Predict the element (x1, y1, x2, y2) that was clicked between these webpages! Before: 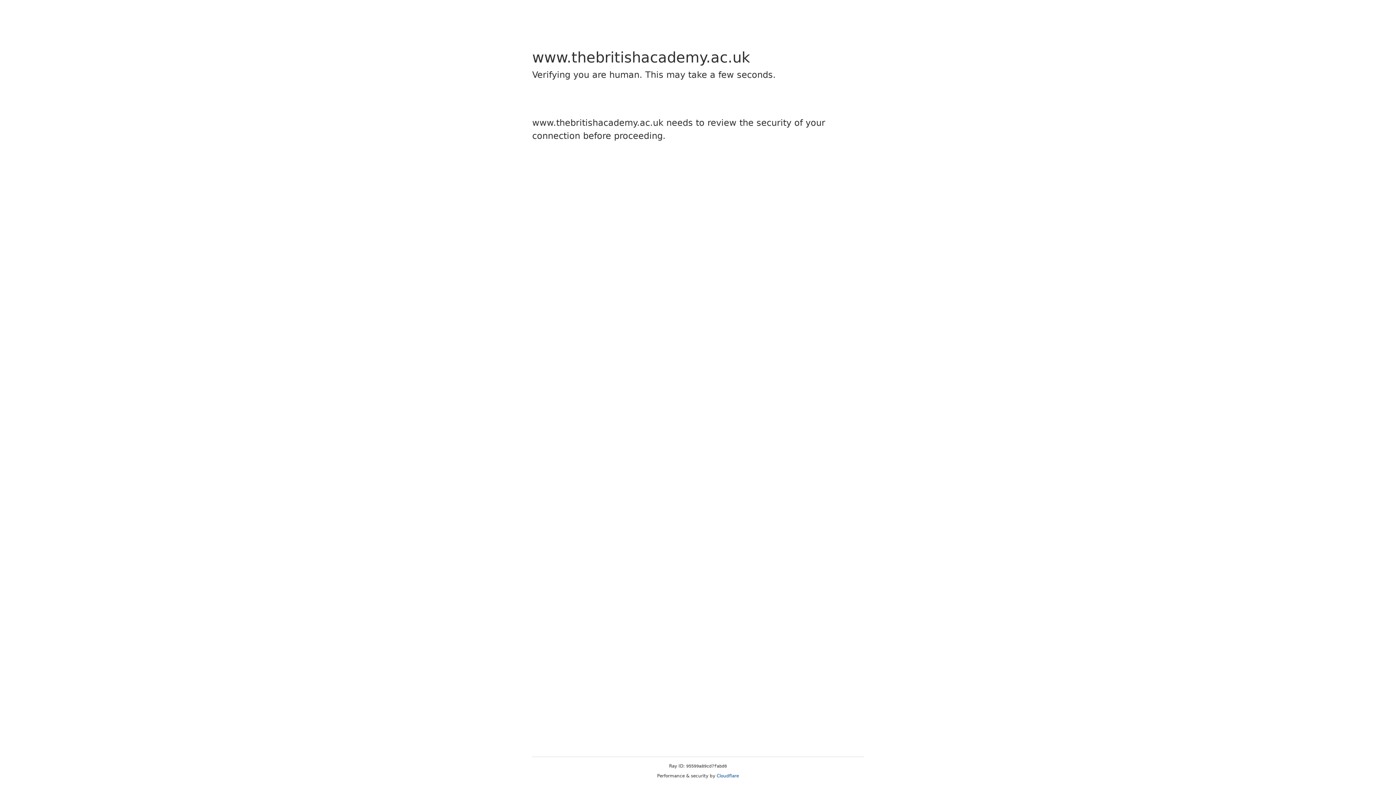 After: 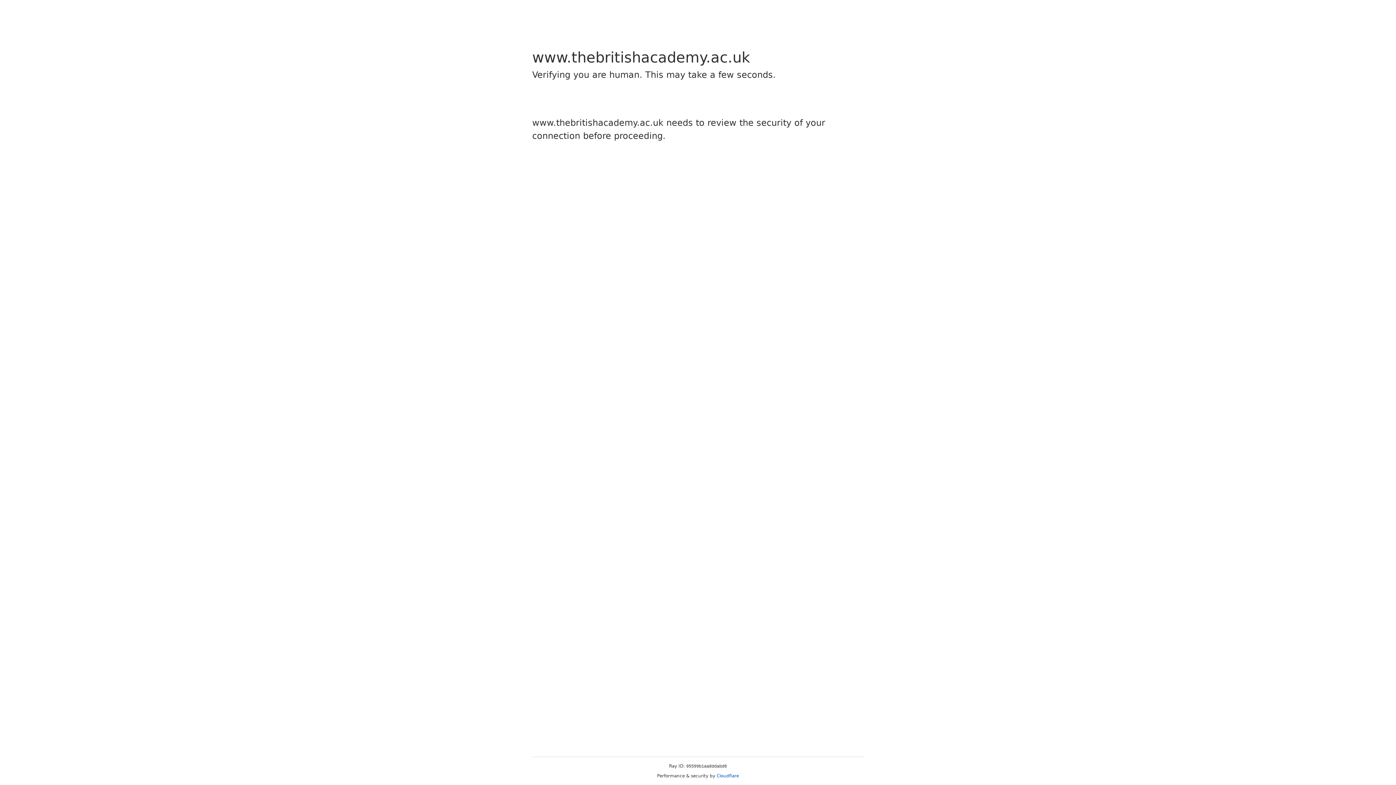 Action: label: Cloudflare bbox: (716, 773, 739, 778)